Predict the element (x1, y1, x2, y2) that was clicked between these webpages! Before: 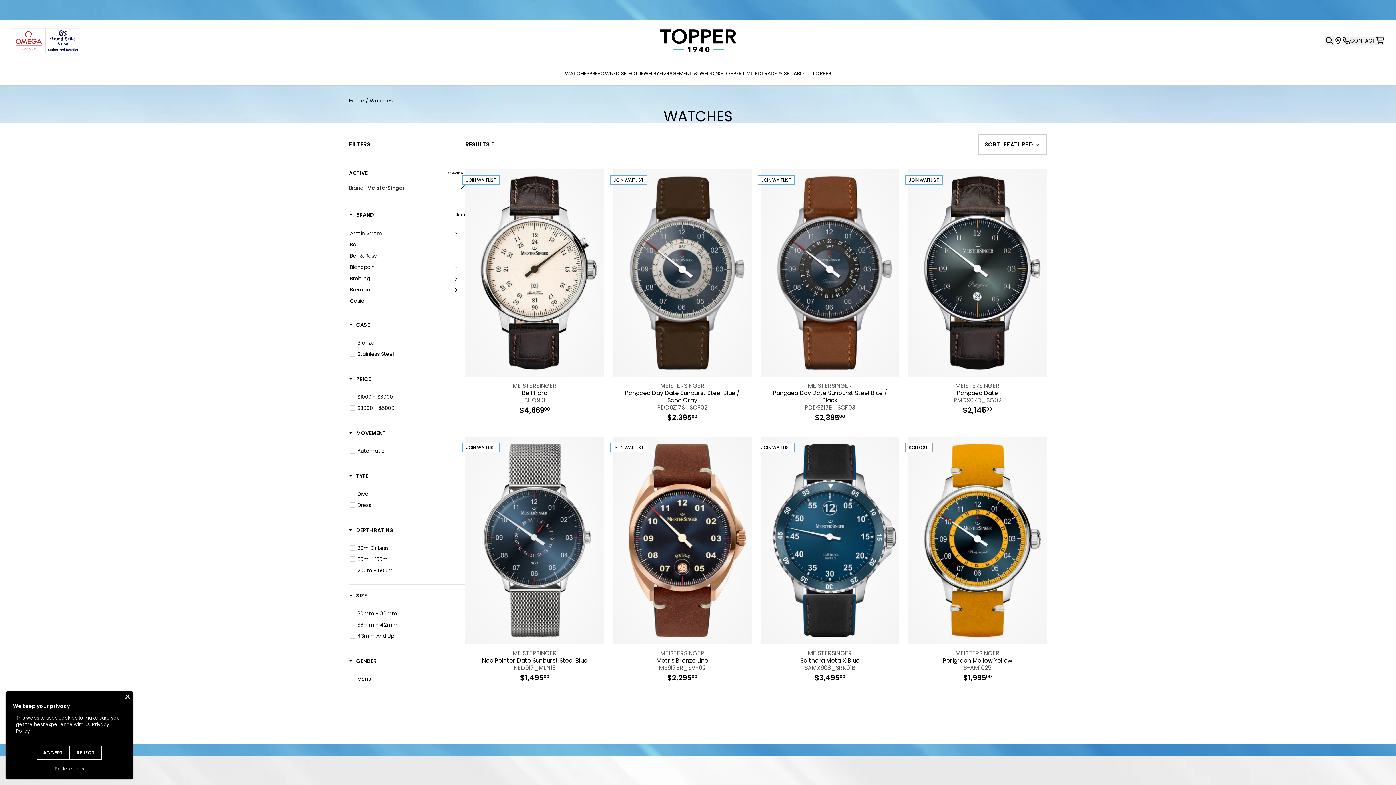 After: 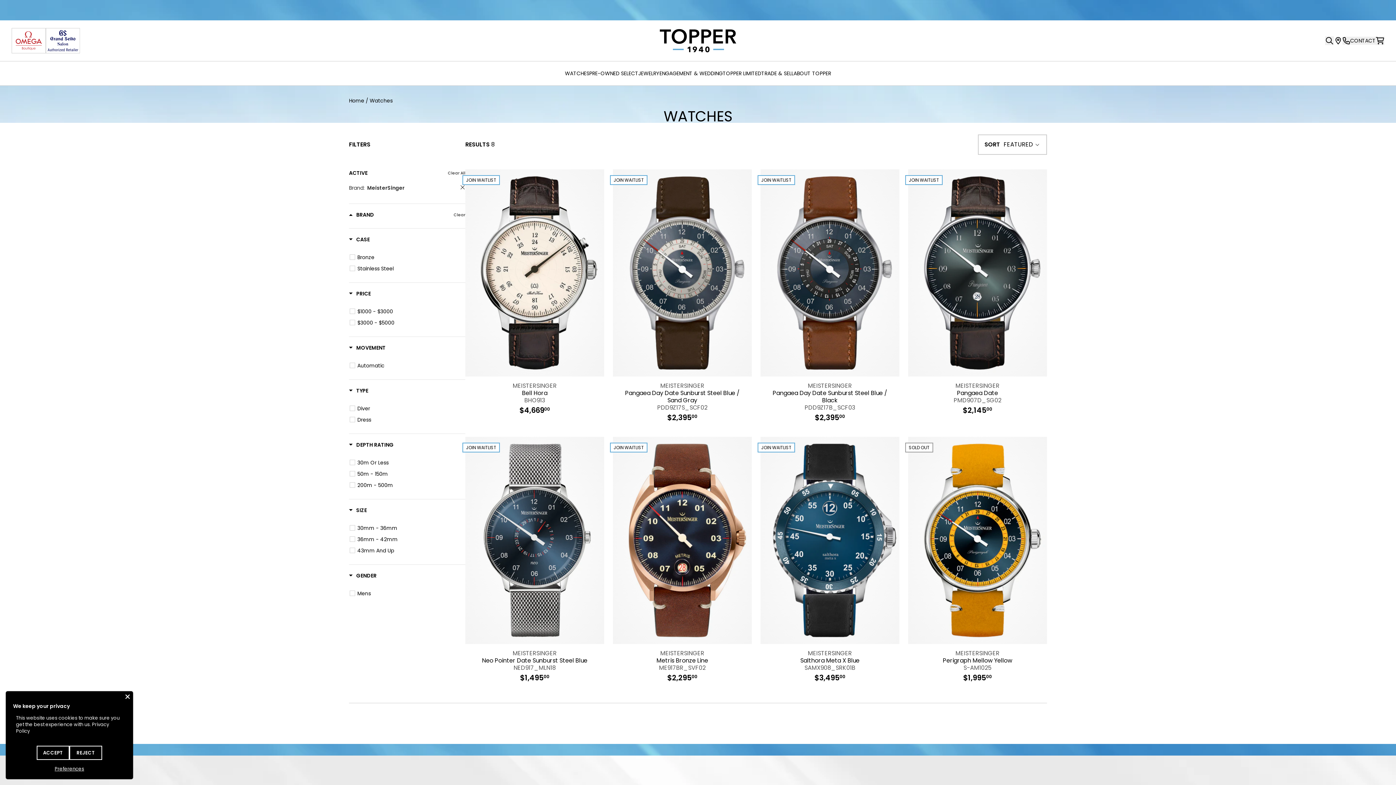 Action: bbox: (349, 211, 374, 220) label: Filter by Brand